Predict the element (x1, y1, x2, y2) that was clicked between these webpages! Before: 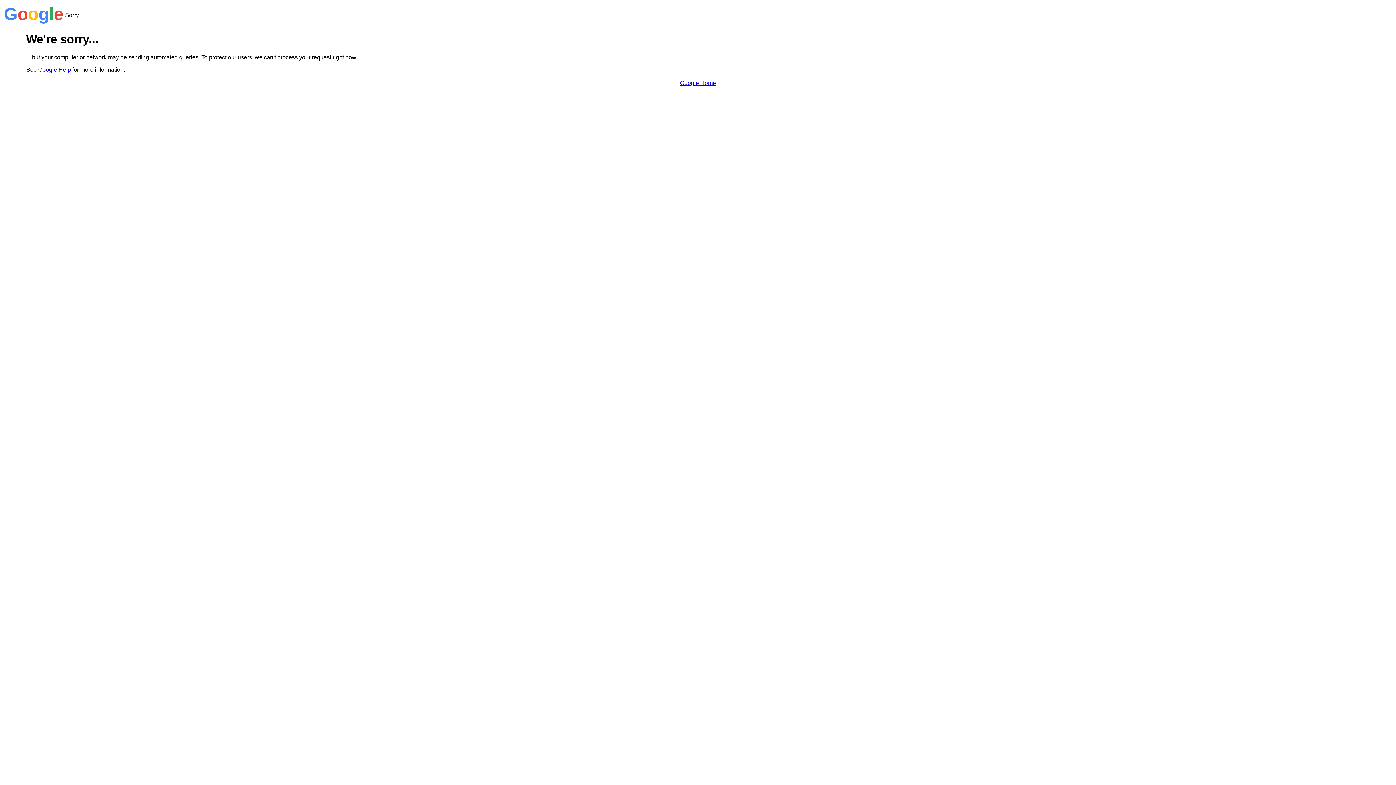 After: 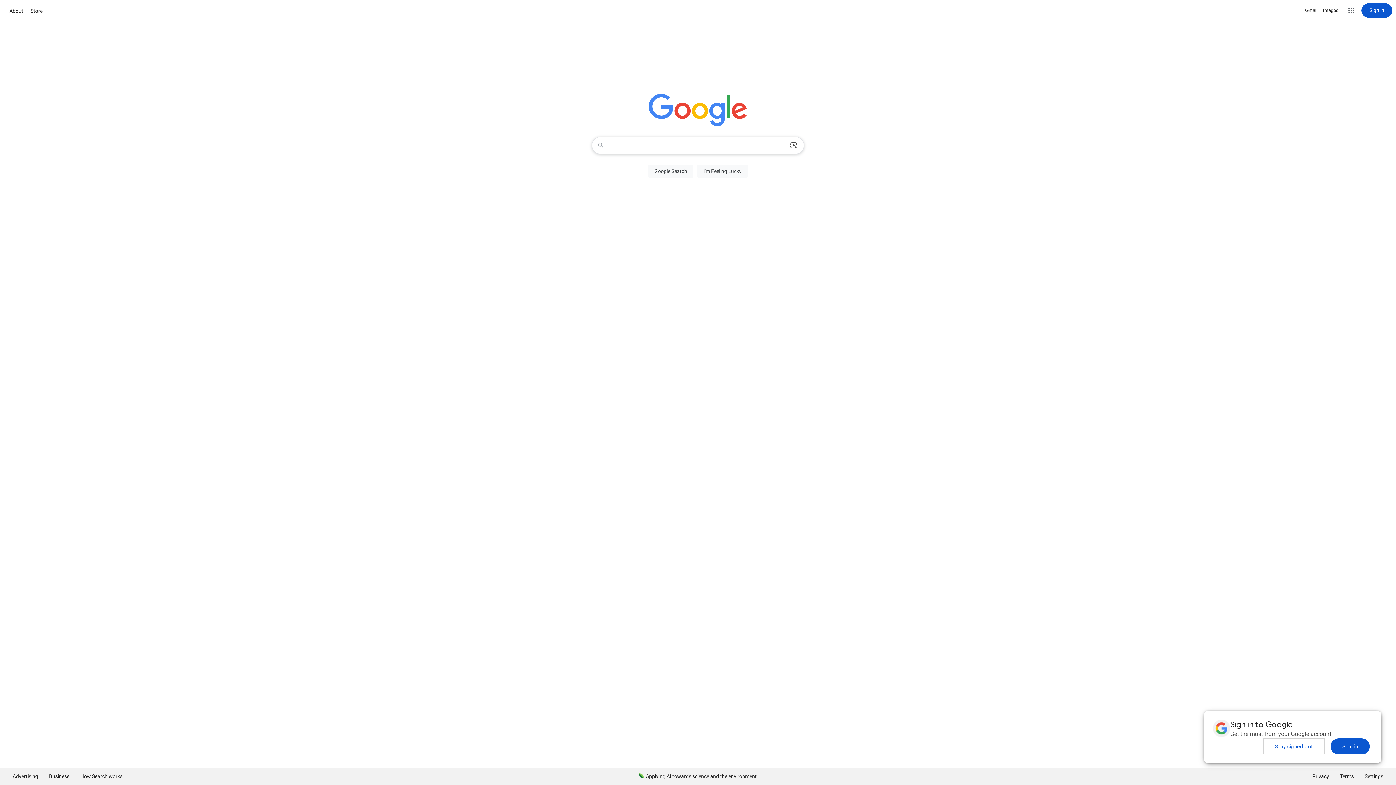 Action: label: Google Home bbox: (680, 79, 716, 86)